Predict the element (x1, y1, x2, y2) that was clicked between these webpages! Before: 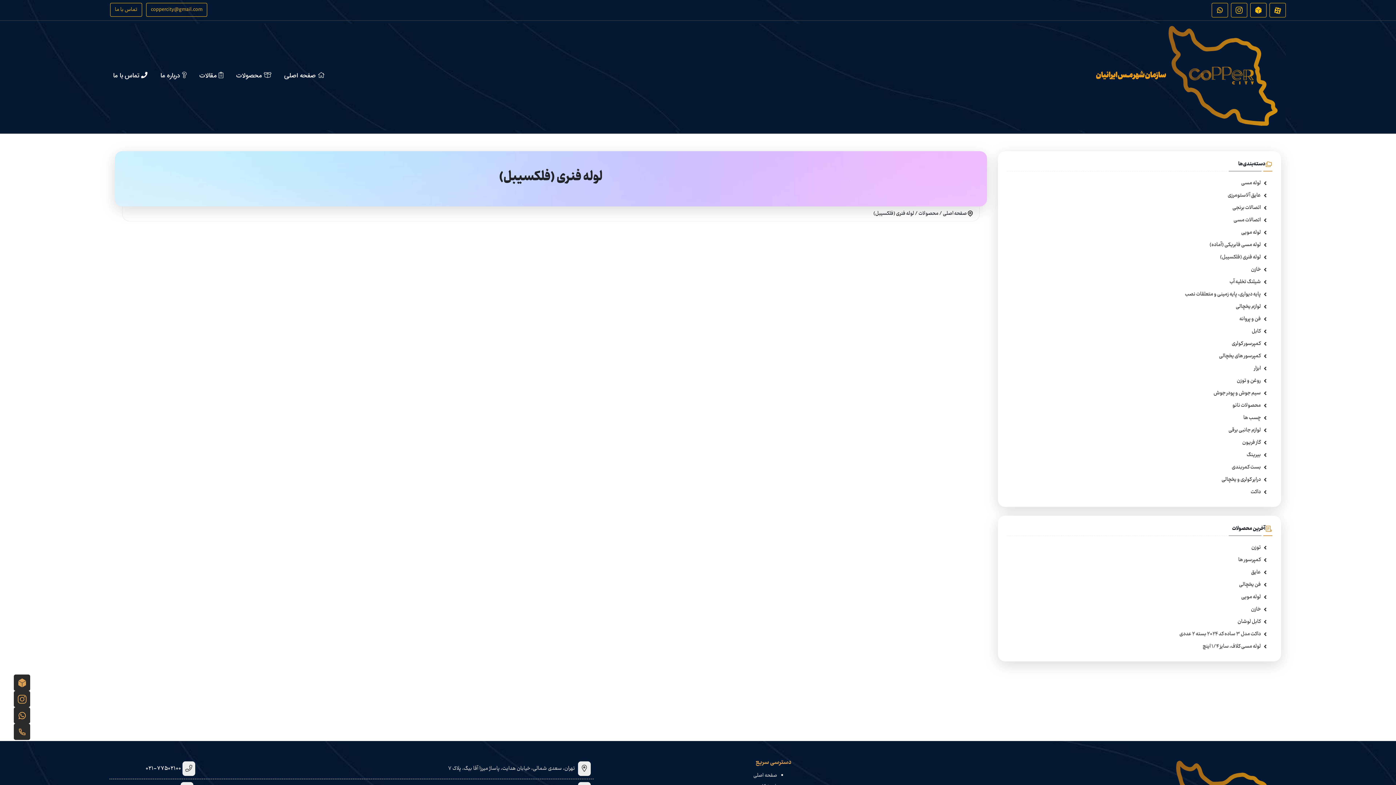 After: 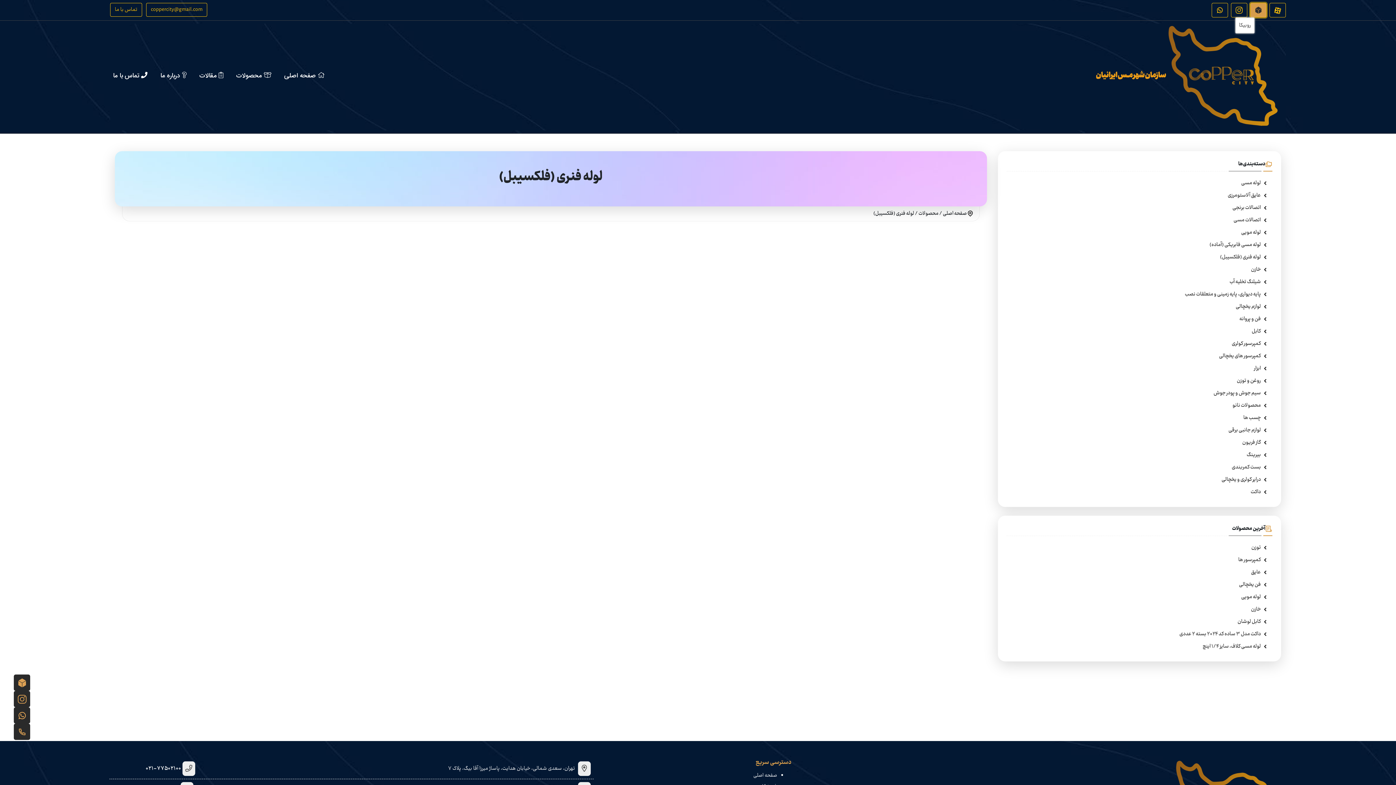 Action: bbox: (1250, 2, 1266, 17)